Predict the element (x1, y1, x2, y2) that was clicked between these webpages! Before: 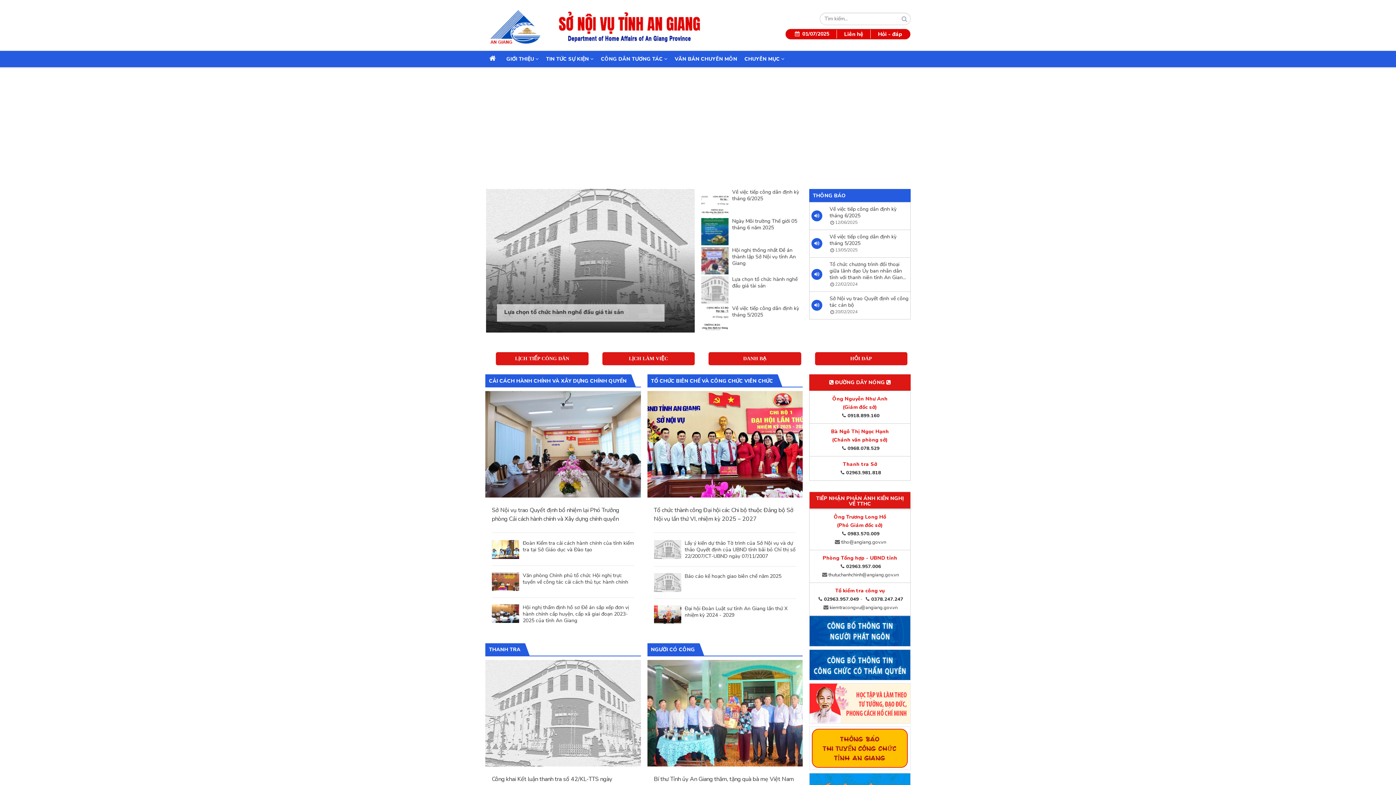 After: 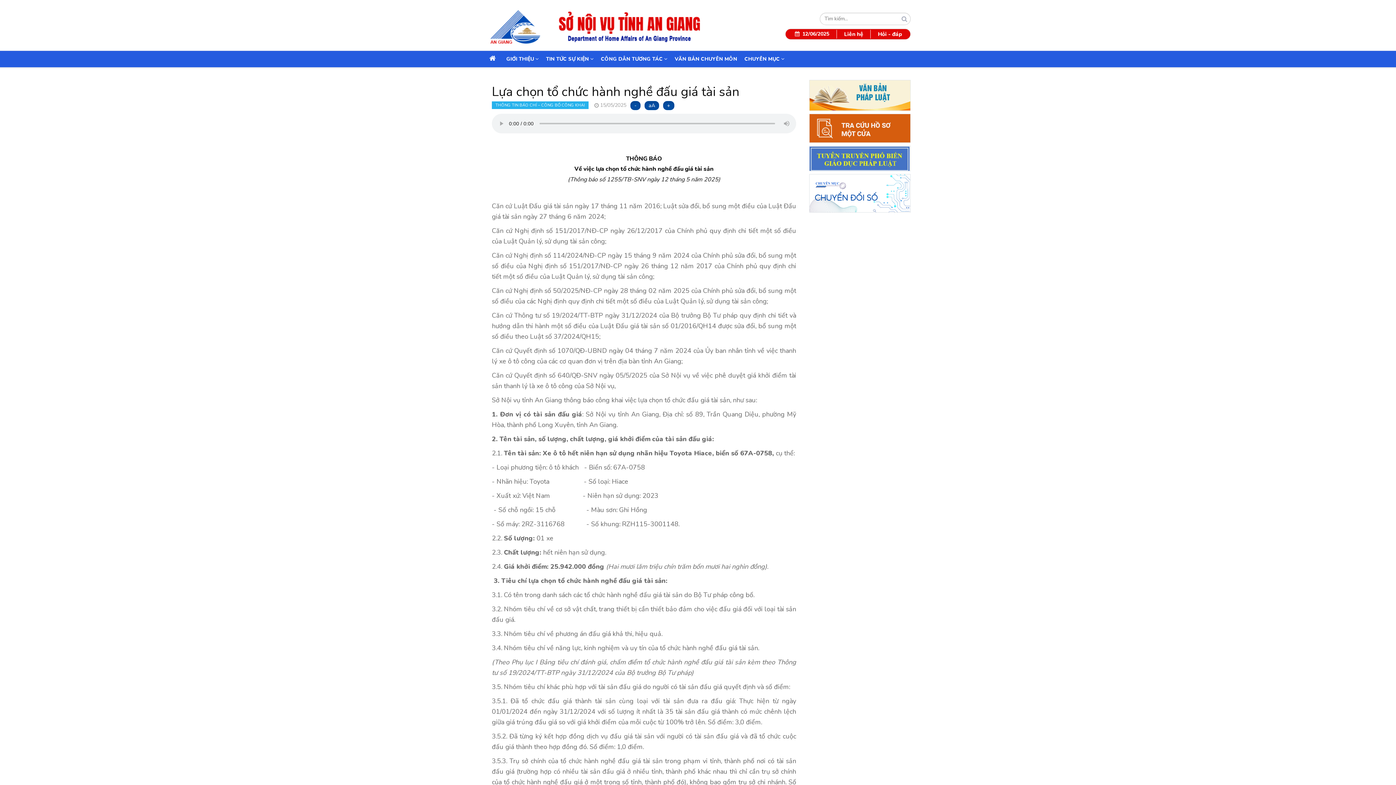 Action: bbox: (701, 286, 728, 293)